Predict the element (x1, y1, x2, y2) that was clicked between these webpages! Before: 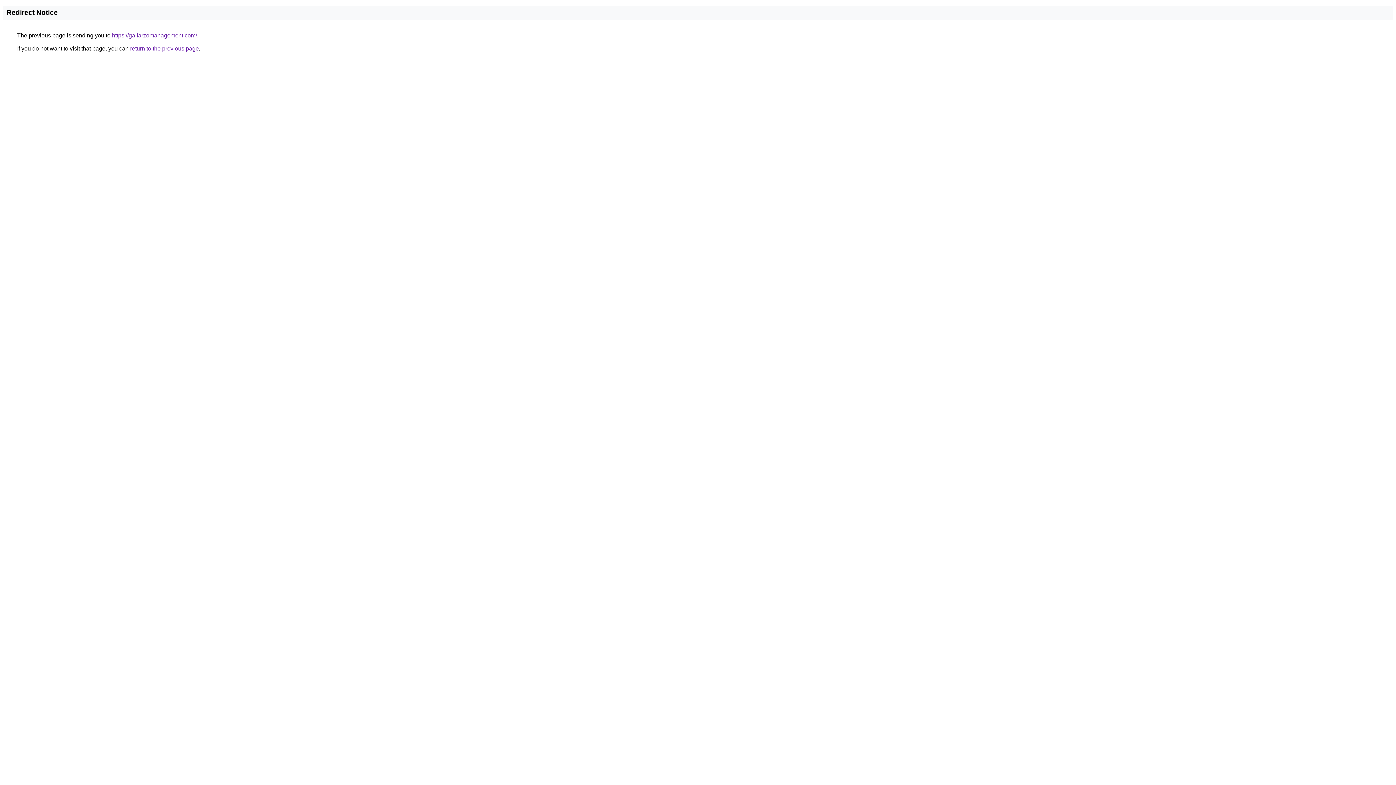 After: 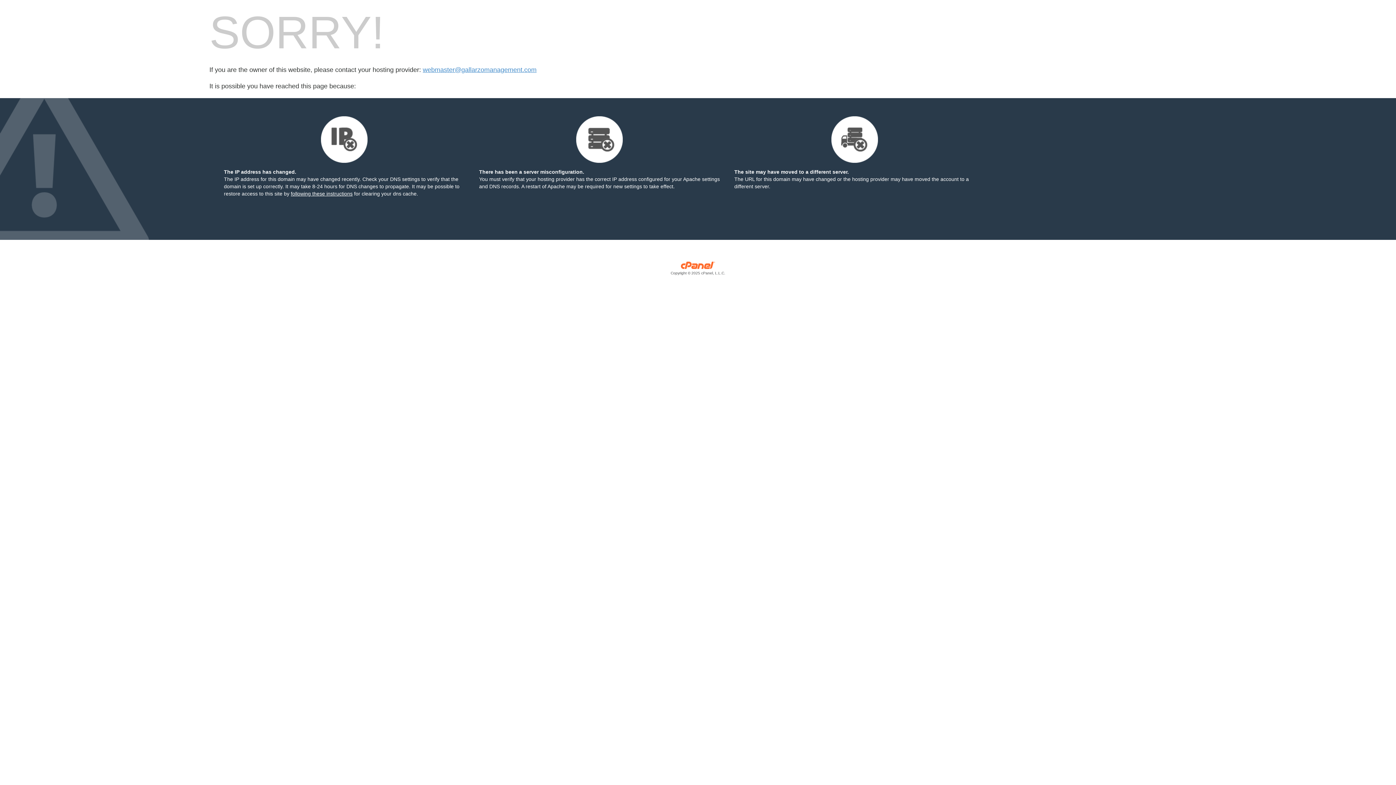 Action: bbox: (112, 32, 197, 38) label: https://gallarzomanagement.com/